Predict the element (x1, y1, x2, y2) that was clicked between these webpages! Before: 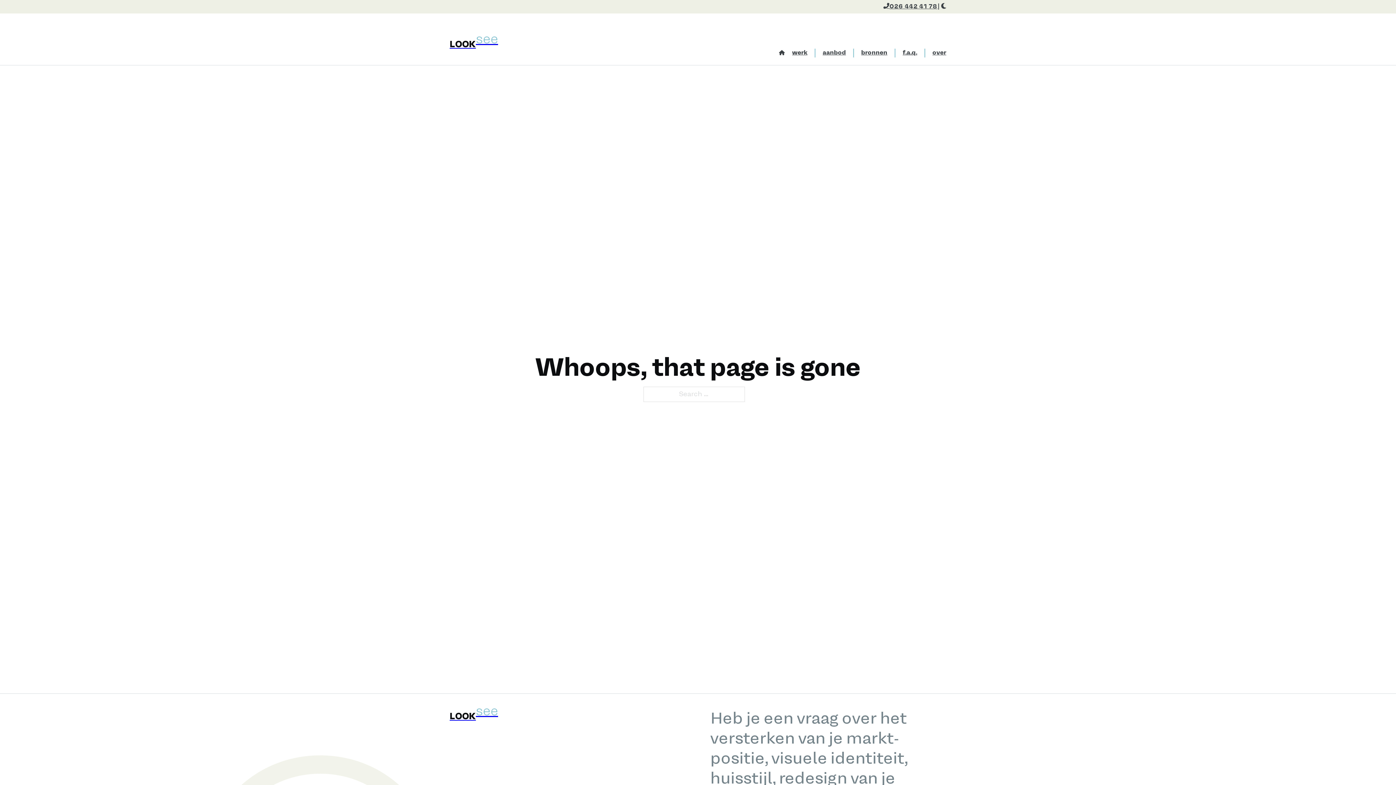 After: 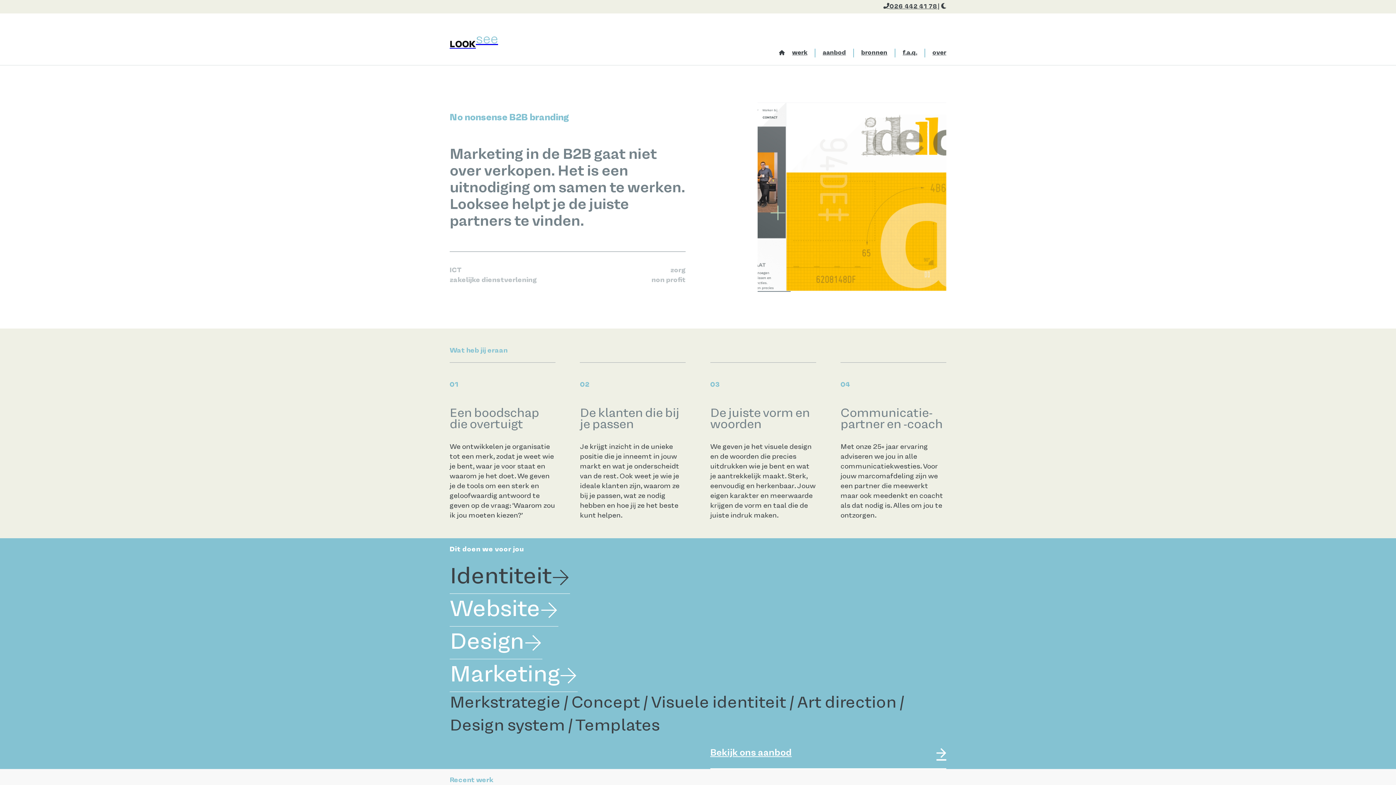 Action: label: Naar homepage bbox: (779, 48, 785, 57)